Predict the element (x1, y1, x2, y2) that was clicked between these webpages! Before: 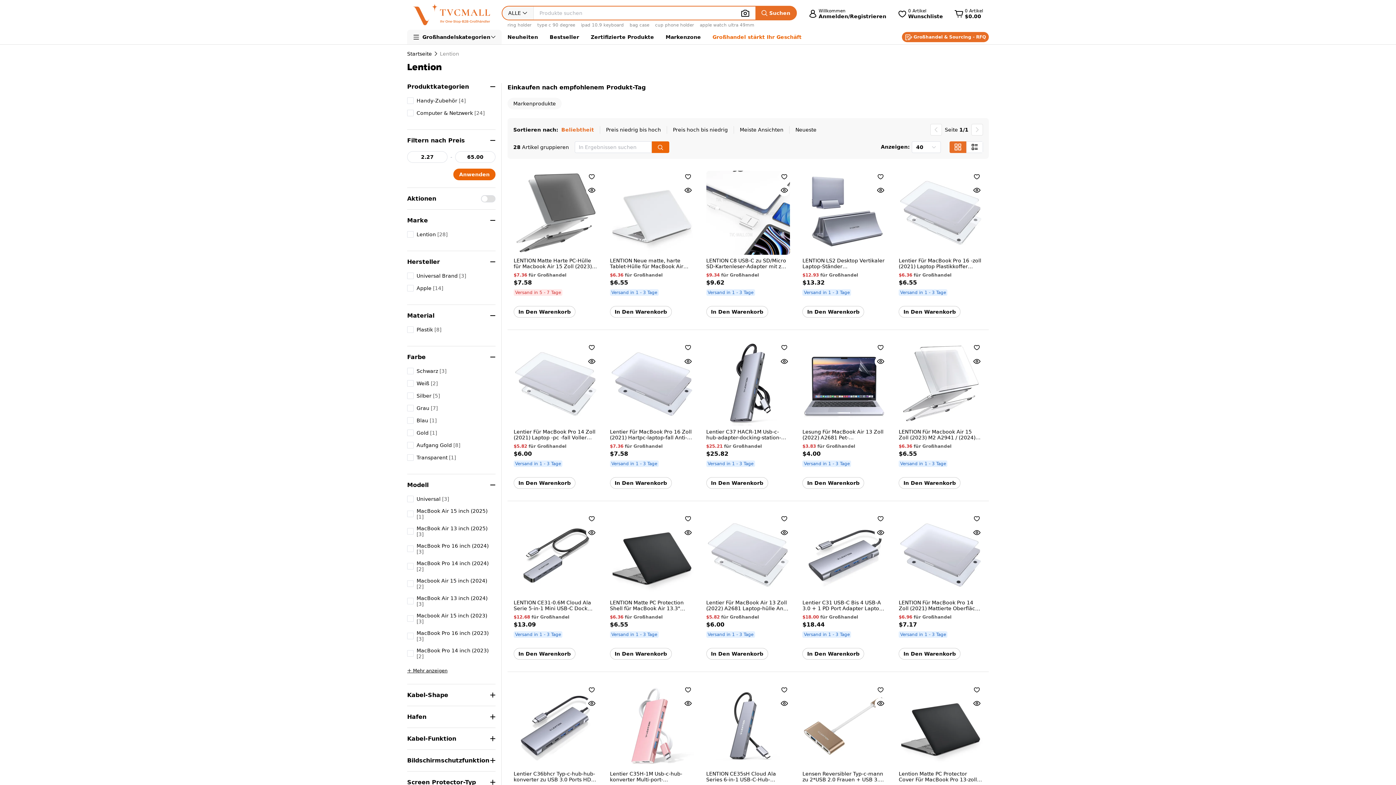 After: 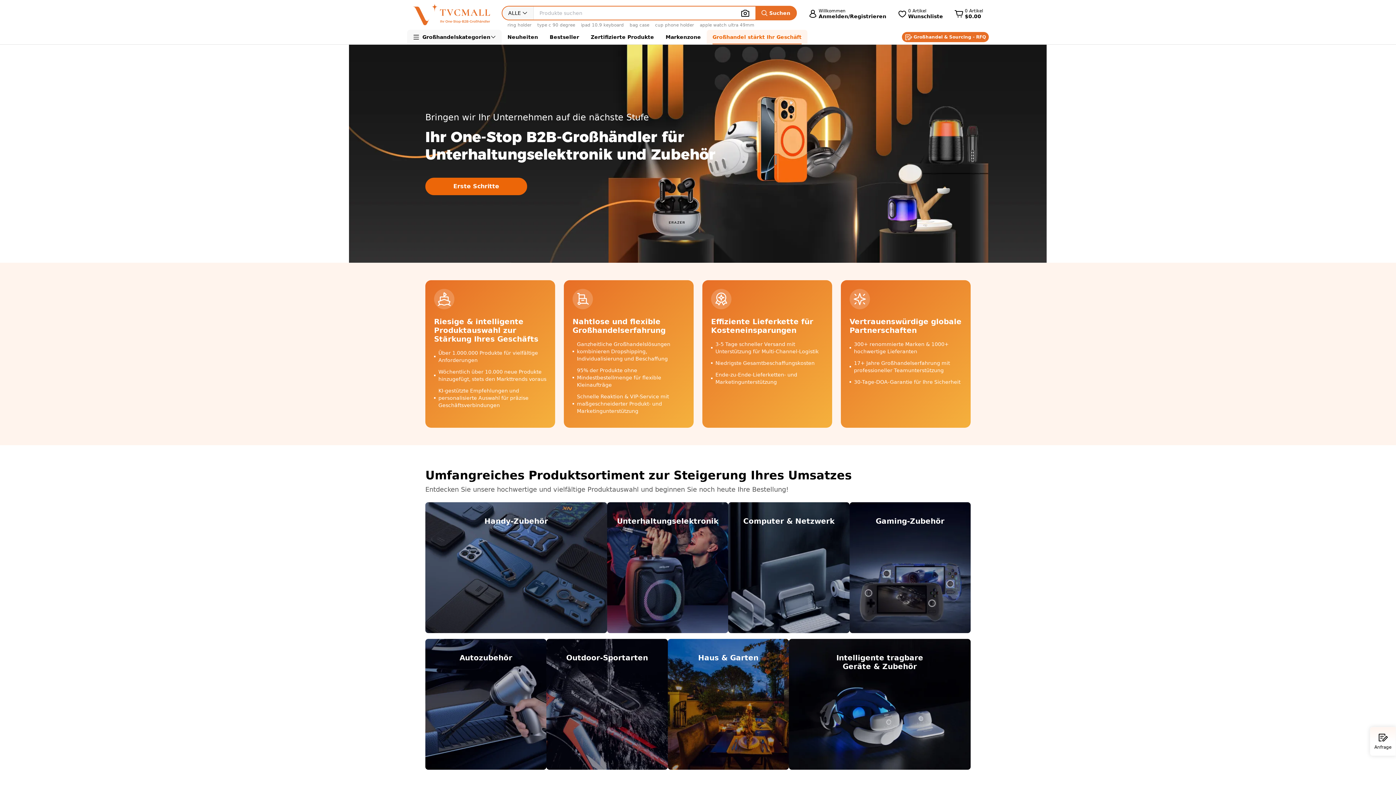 Action: bbox: (706, 29, 807, 44) label: Großhandel stärkt Ihr Geschäft